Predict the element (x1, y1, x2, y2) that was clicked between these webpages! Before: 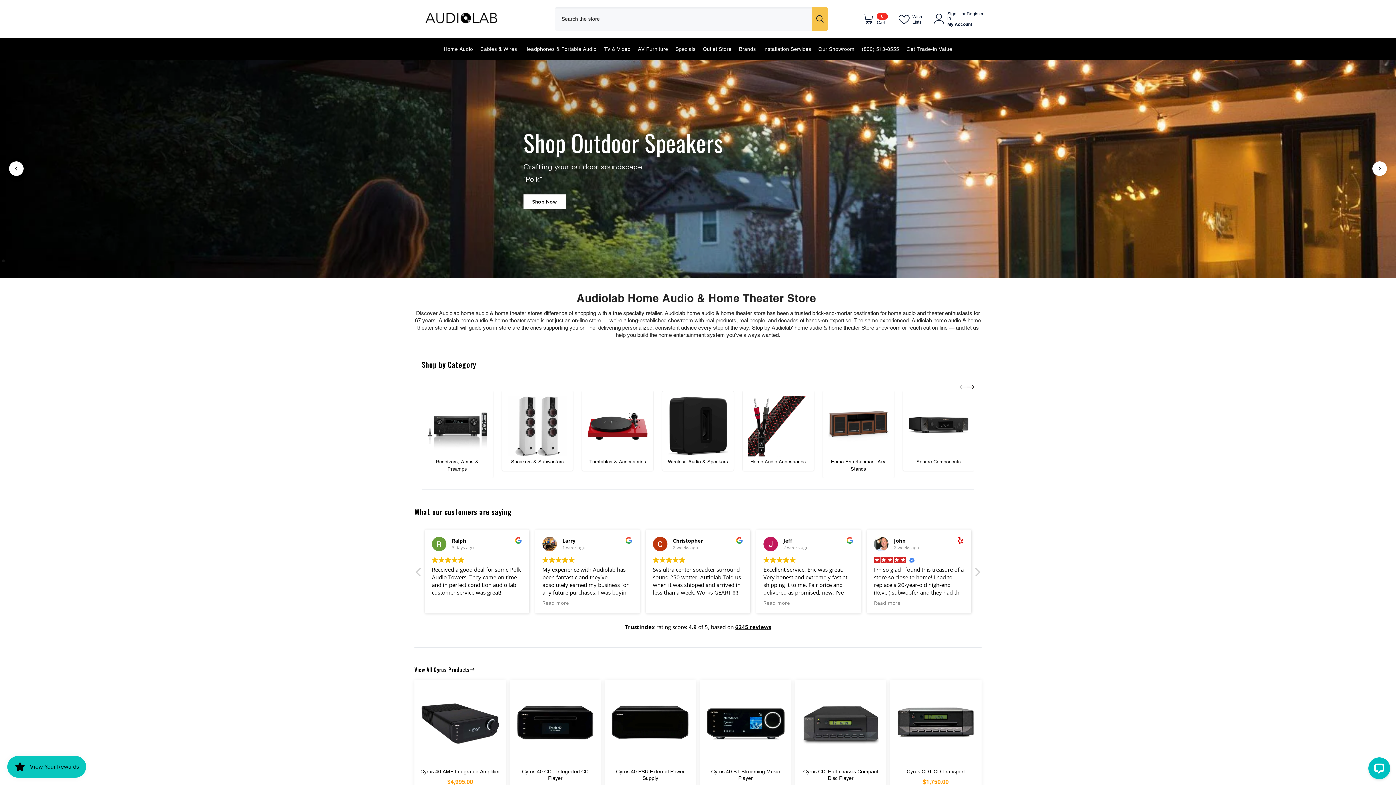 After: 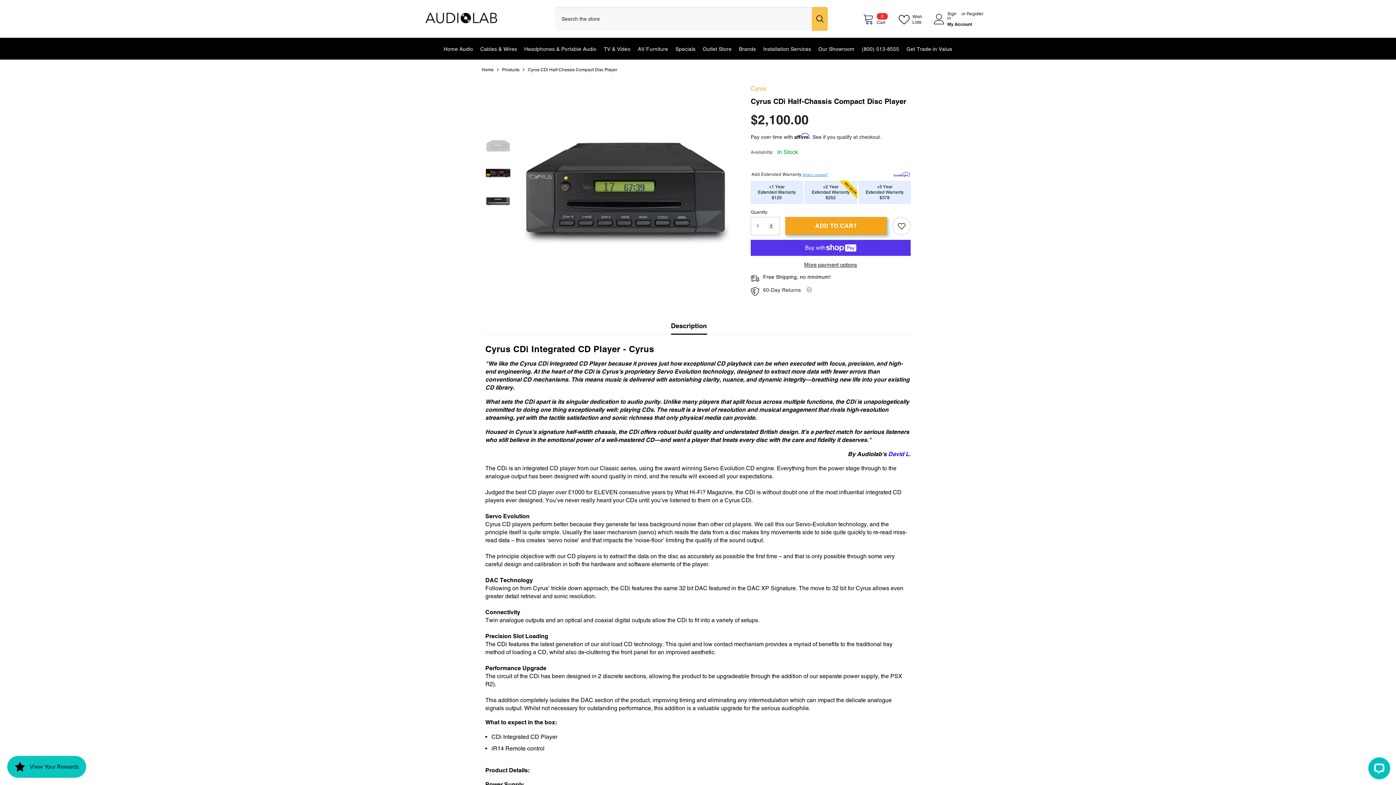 Action: bbox: (795, 768, 886, 781) label: Cyrus CDi Half-chassis Compact Disc Player